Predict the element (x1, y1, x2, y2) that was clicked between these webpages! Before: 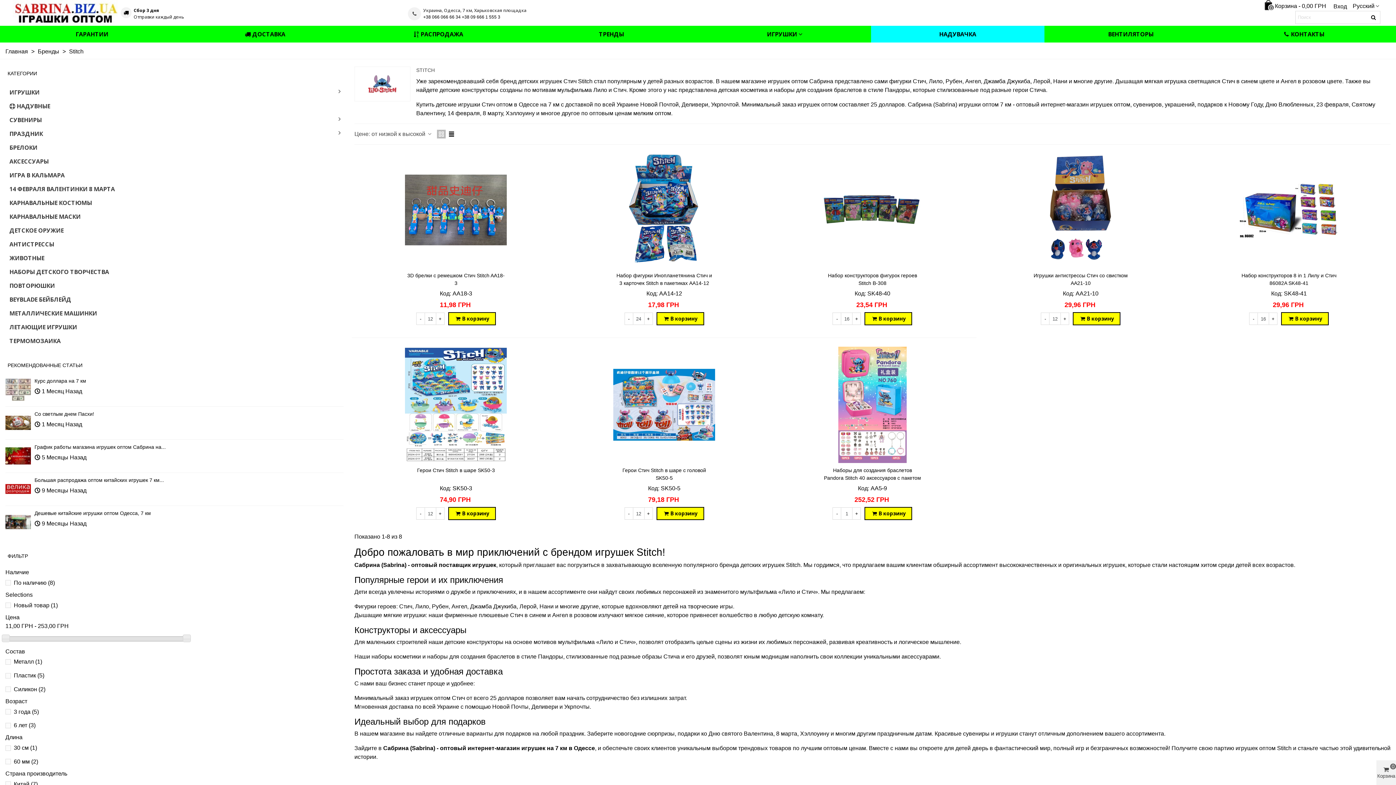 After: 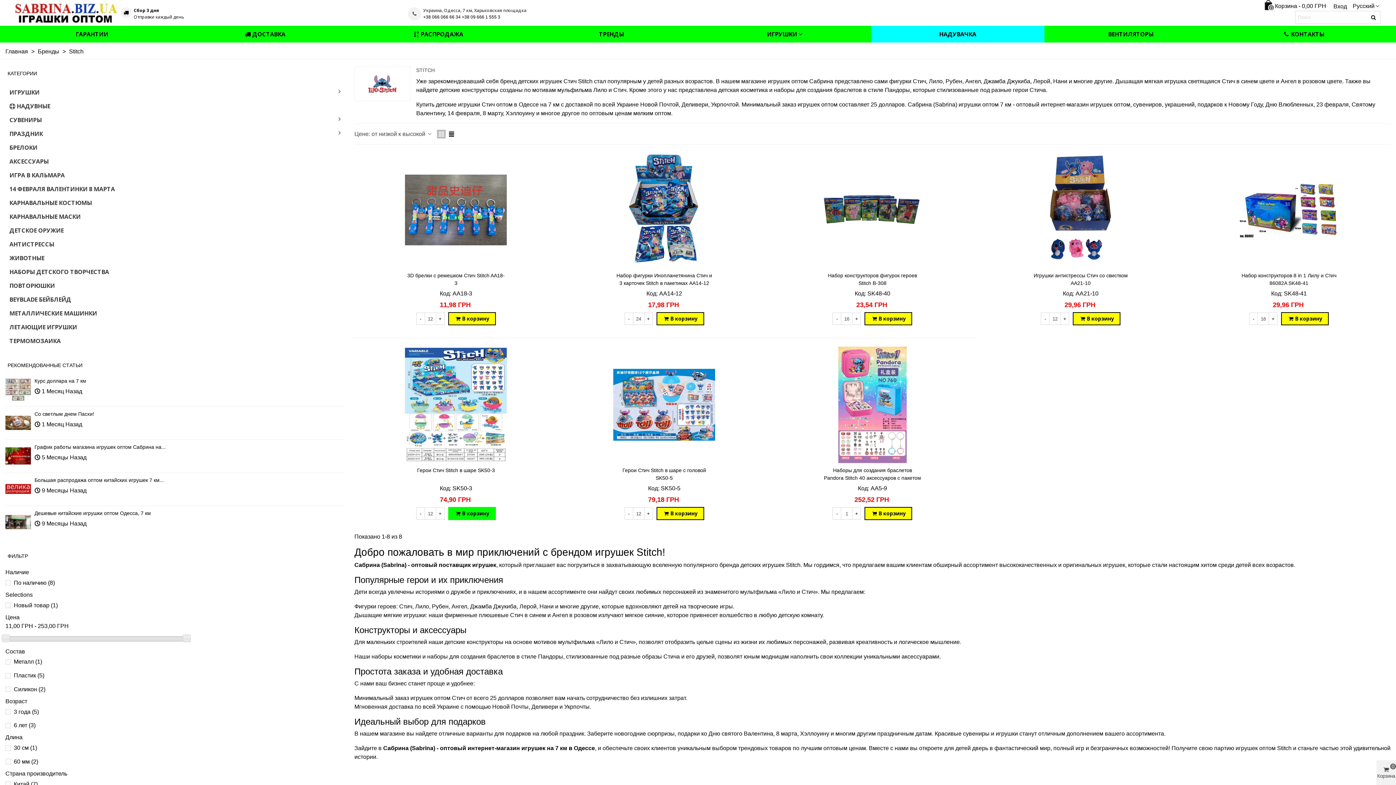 Action: bbox: (448, 507, 495, 520) label: В корзину